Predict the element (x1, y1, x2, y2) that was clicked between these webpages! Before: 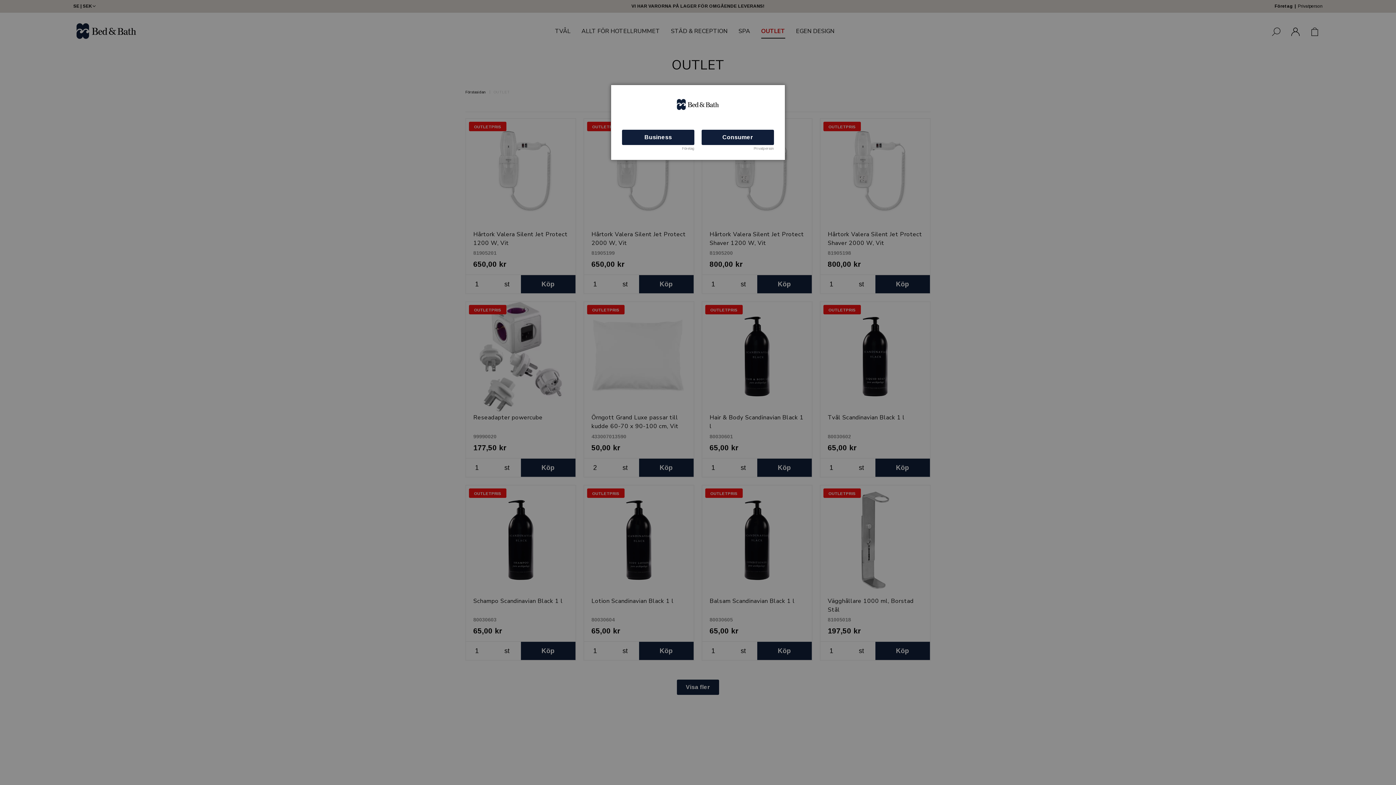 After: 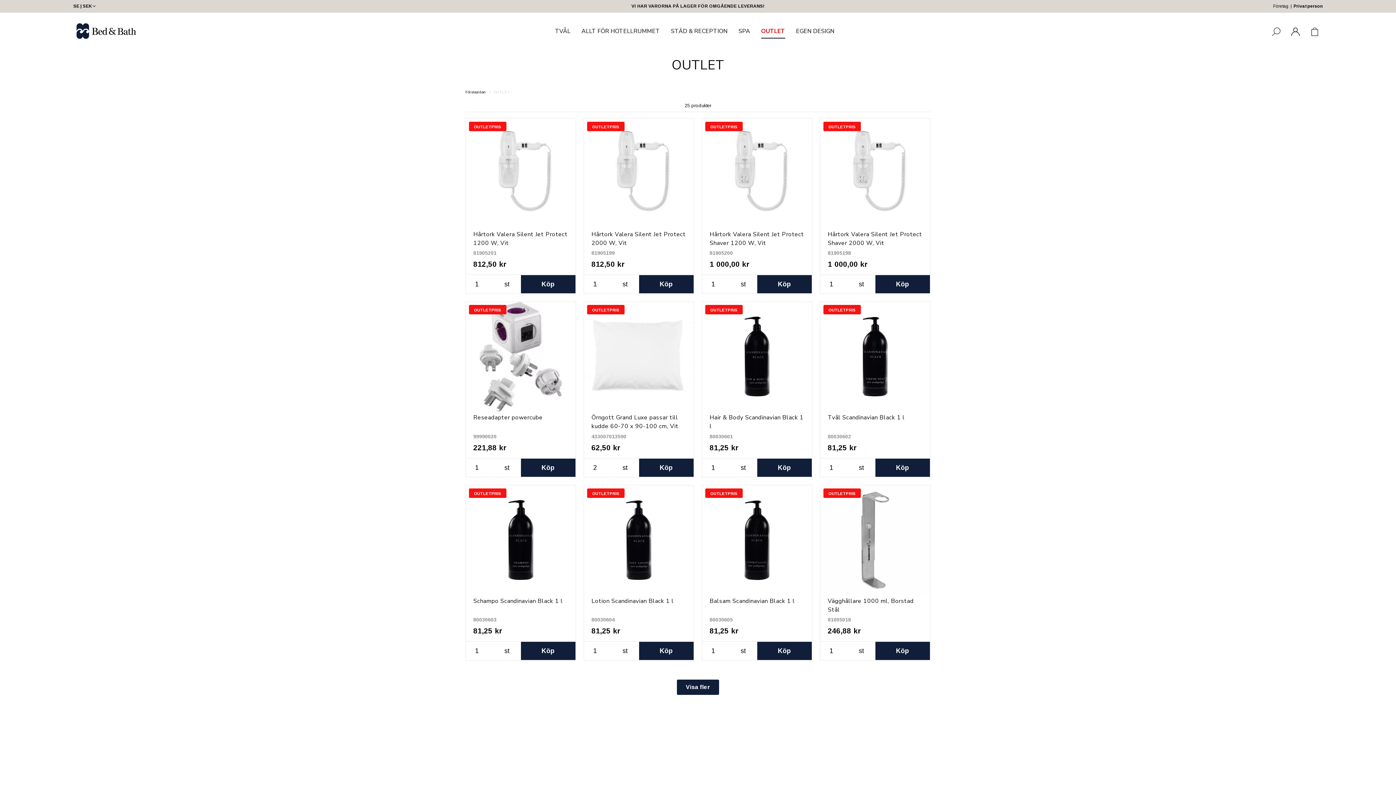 Action: bbox: (701, 129, 774, 145) label: Consumer